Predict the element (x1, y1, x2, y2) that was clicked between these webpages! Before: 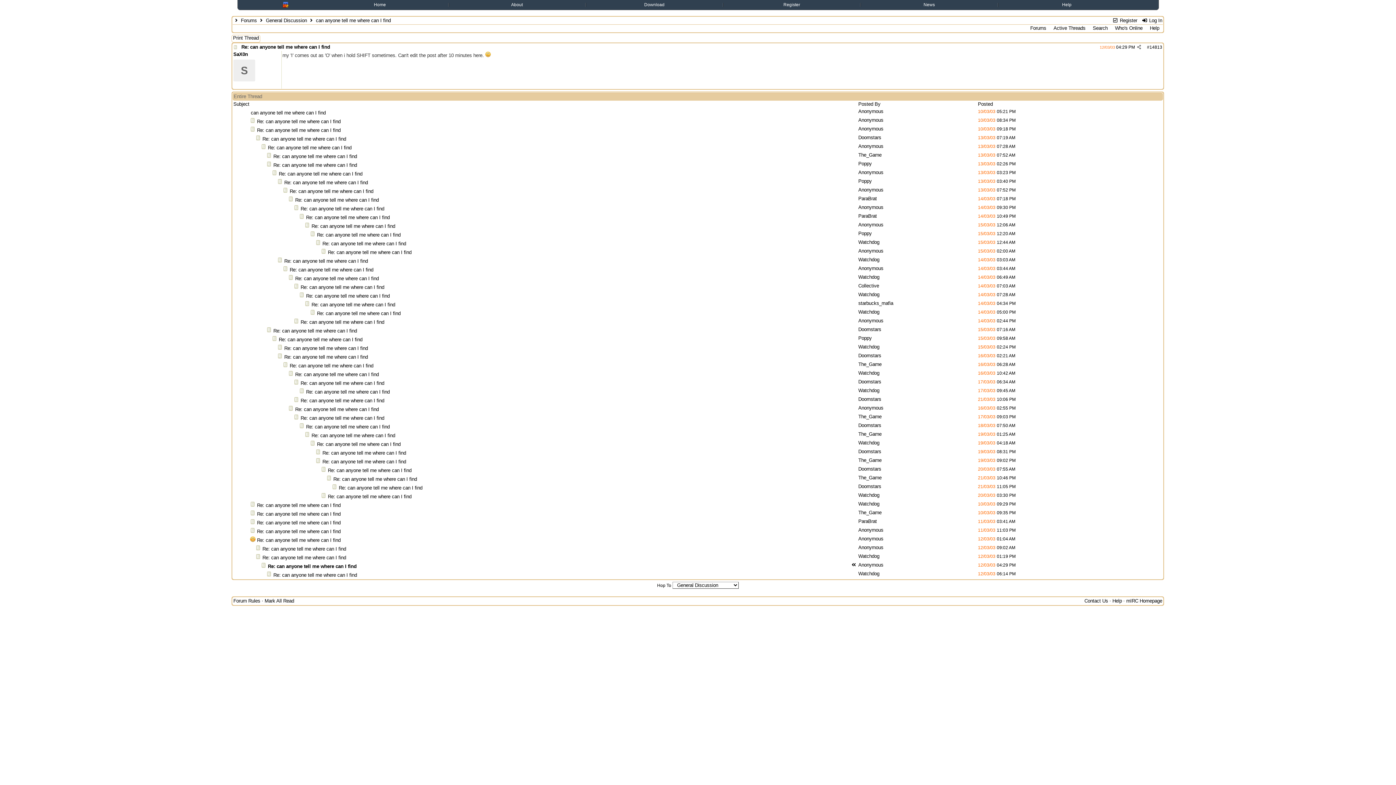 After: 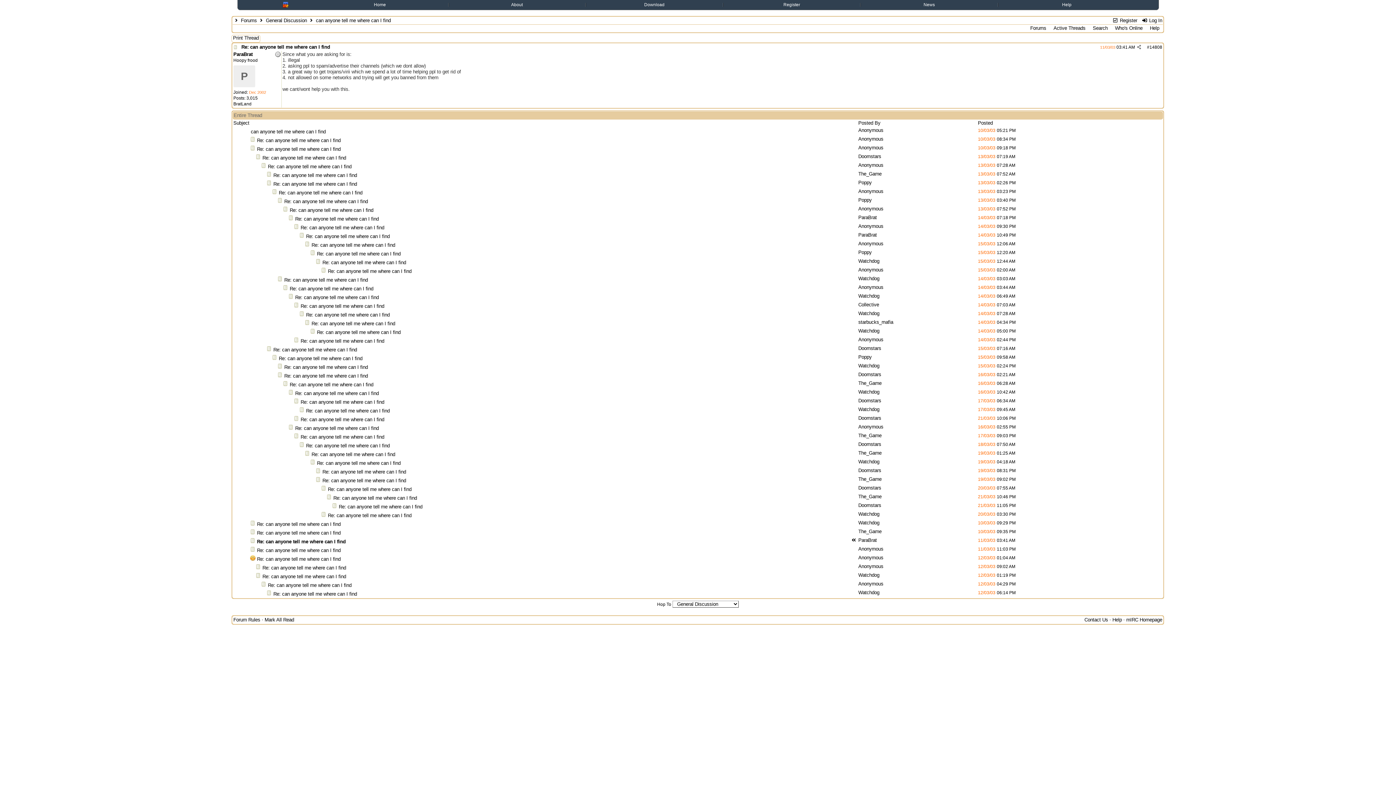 Action: bbox: (257, 520, 340, 525) label: Re: can anyone tell me where can I find